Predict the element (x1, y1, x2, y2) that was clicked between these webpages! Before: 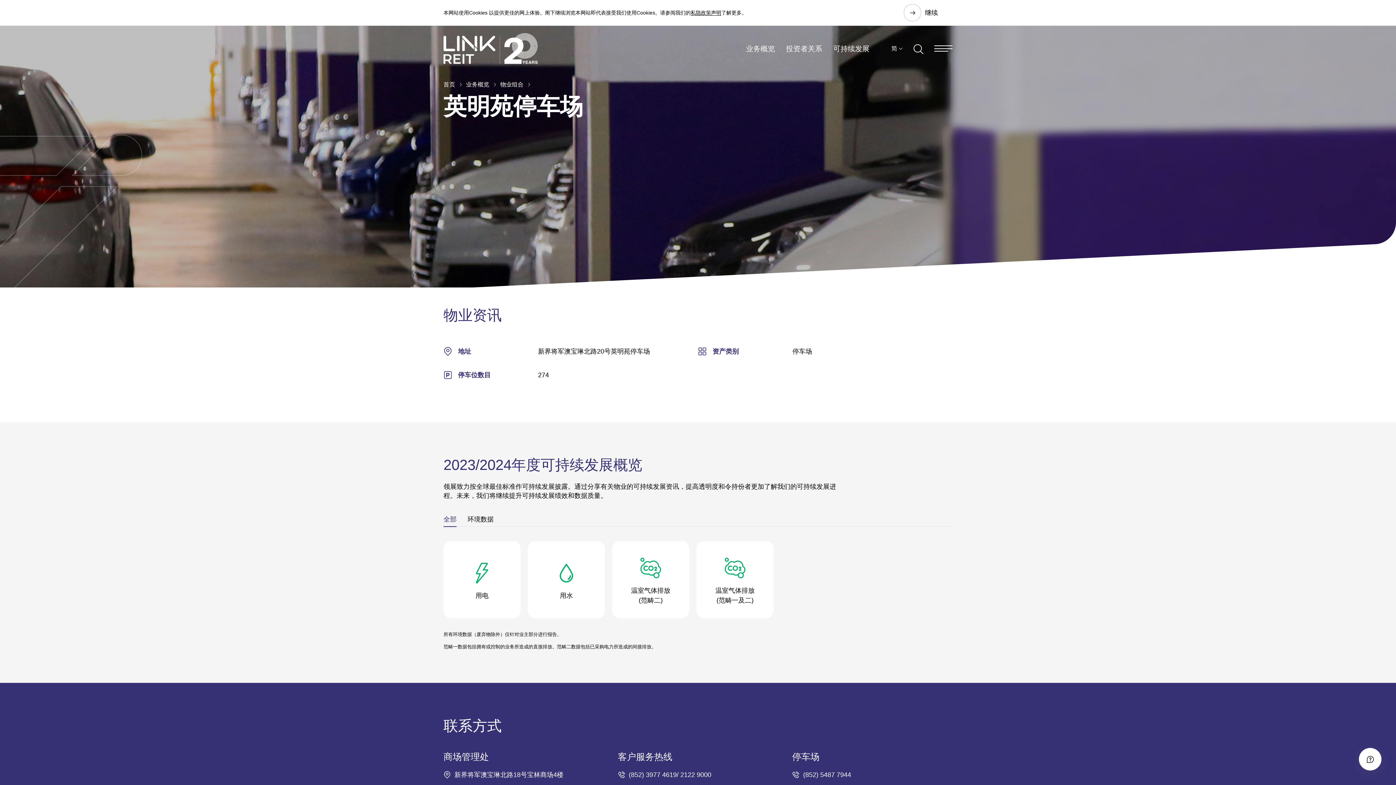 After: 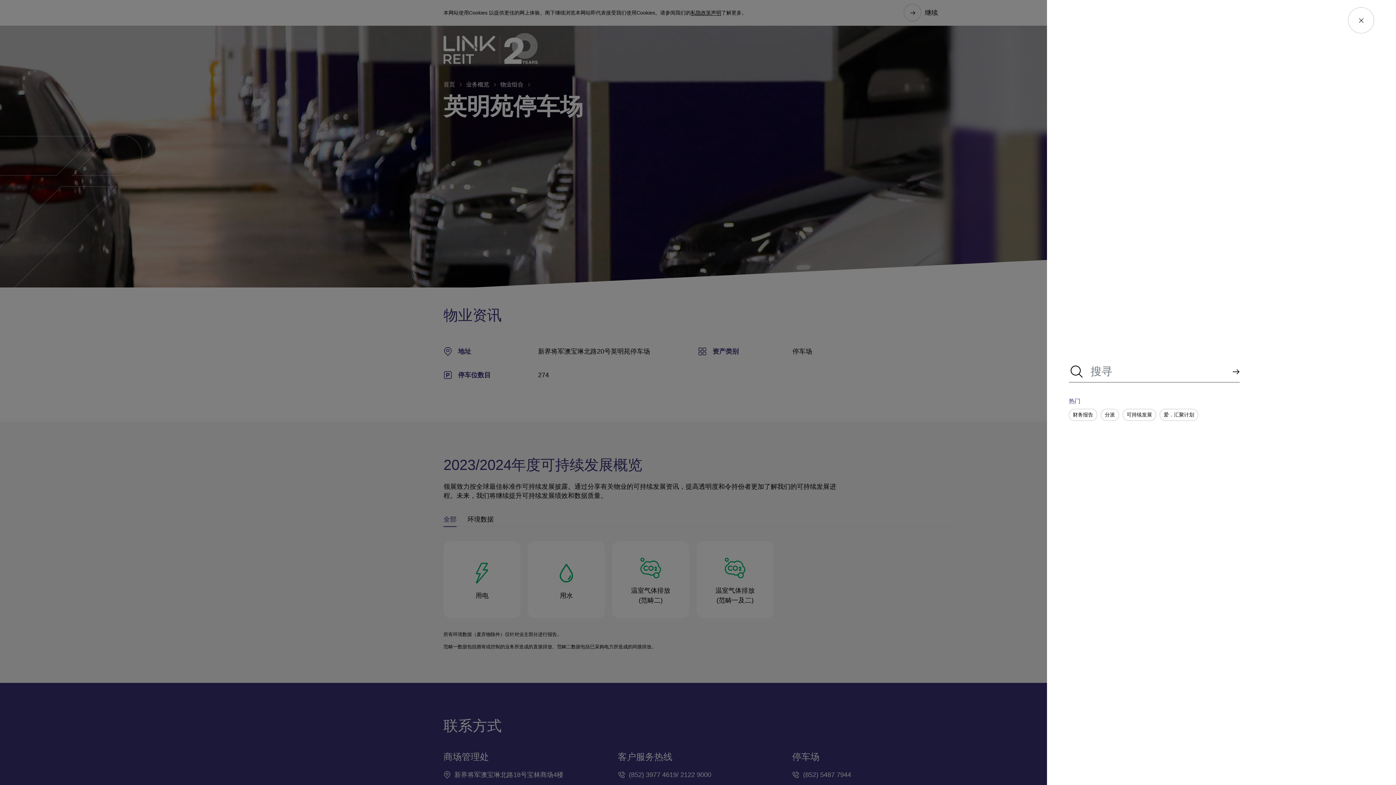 Action: bbox: (913, 43, 923, 54)